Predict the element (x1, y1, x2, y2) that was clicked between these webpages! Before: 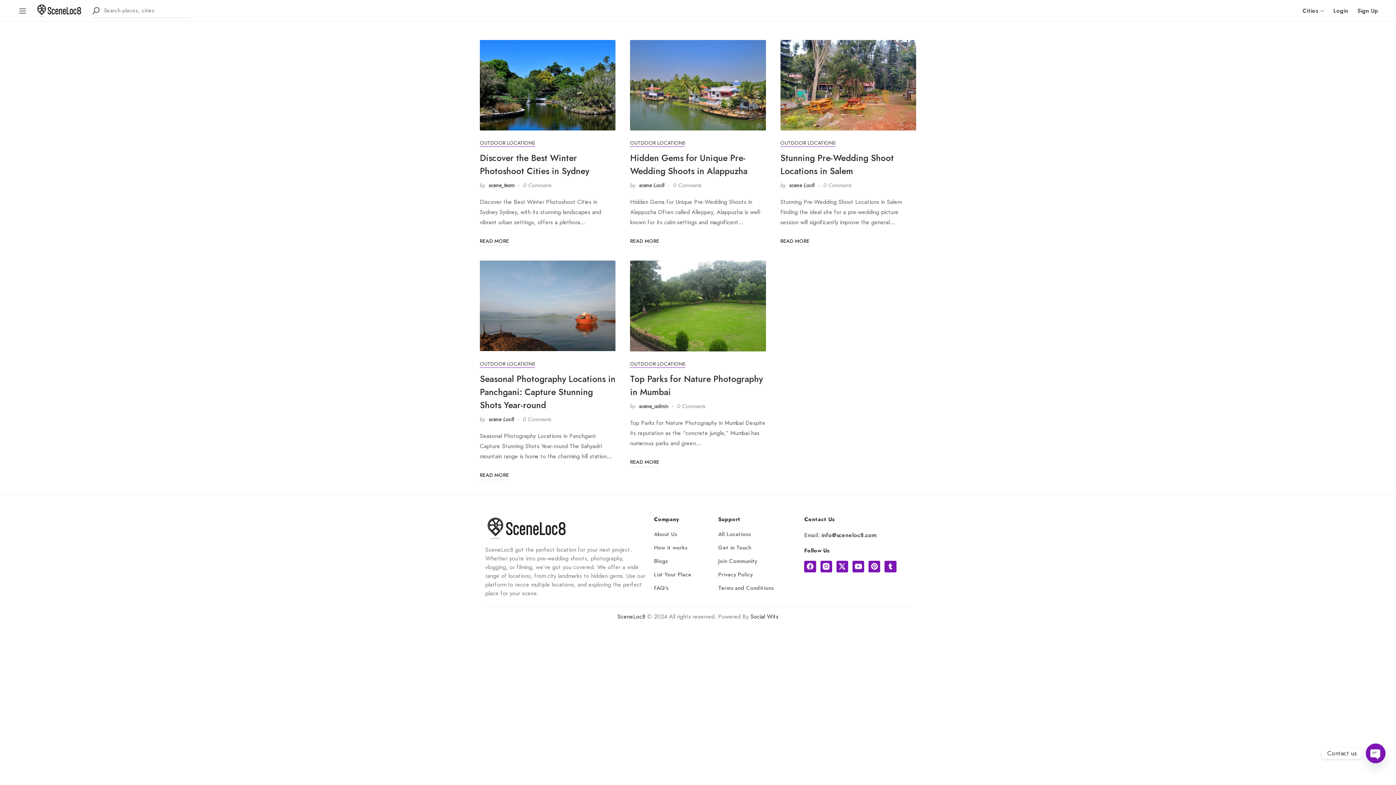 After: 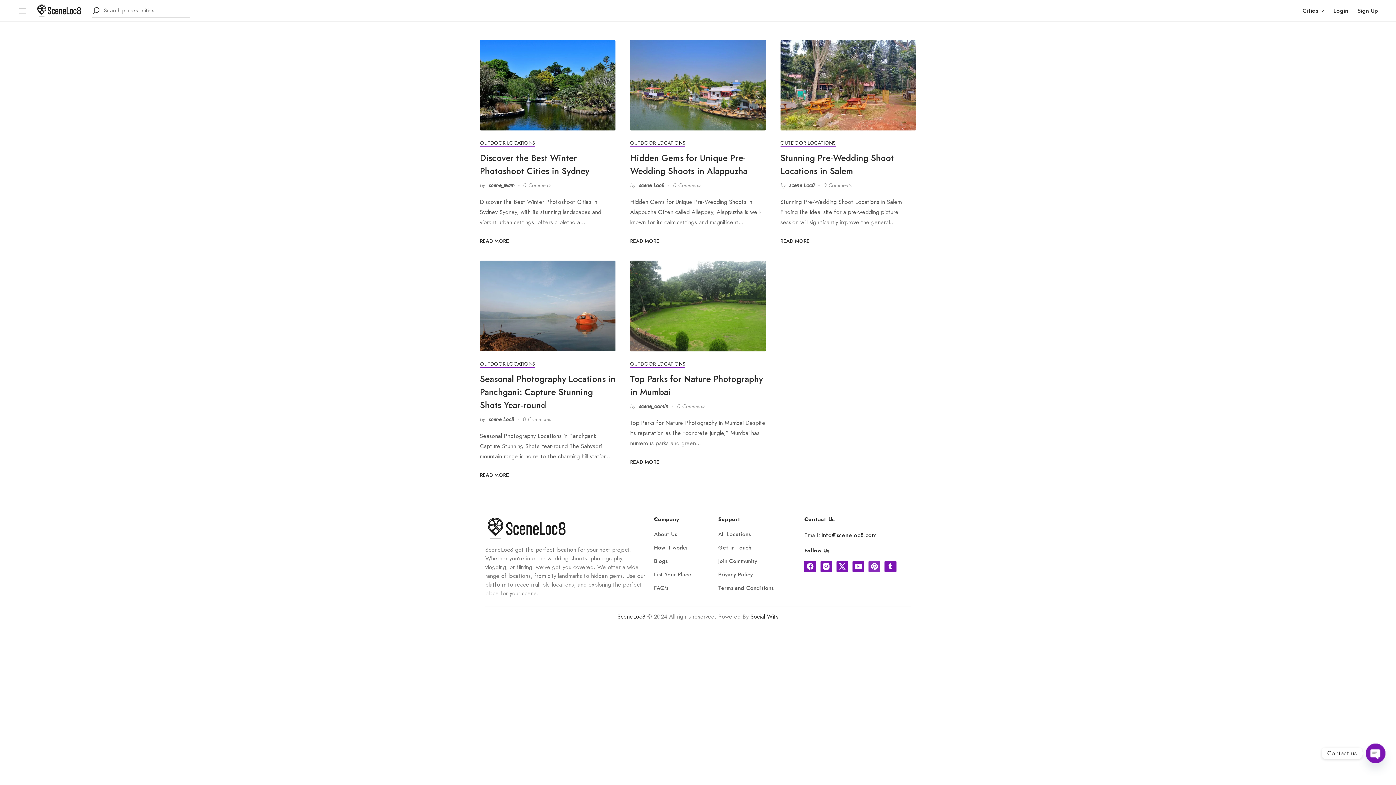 Action: bbox: (868, 560, 880, 572)